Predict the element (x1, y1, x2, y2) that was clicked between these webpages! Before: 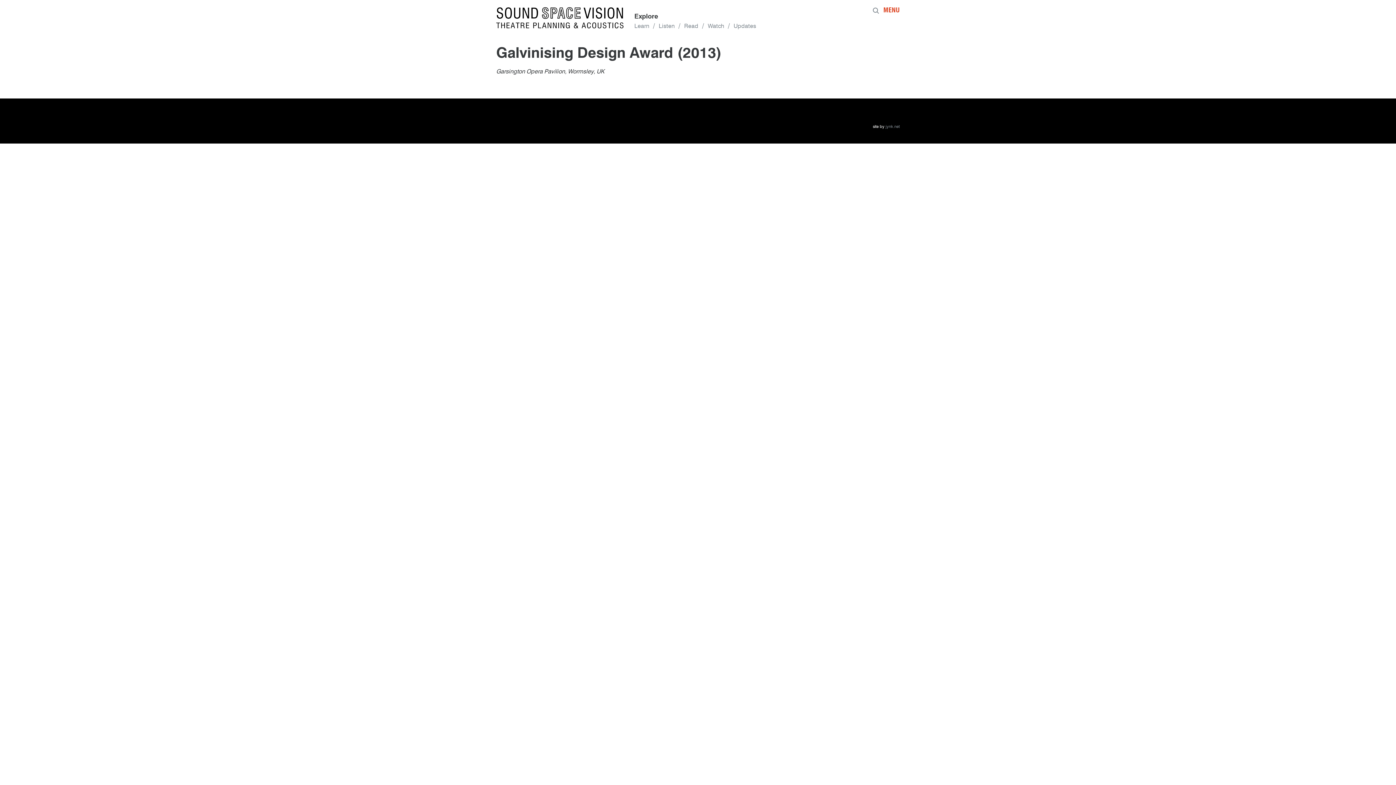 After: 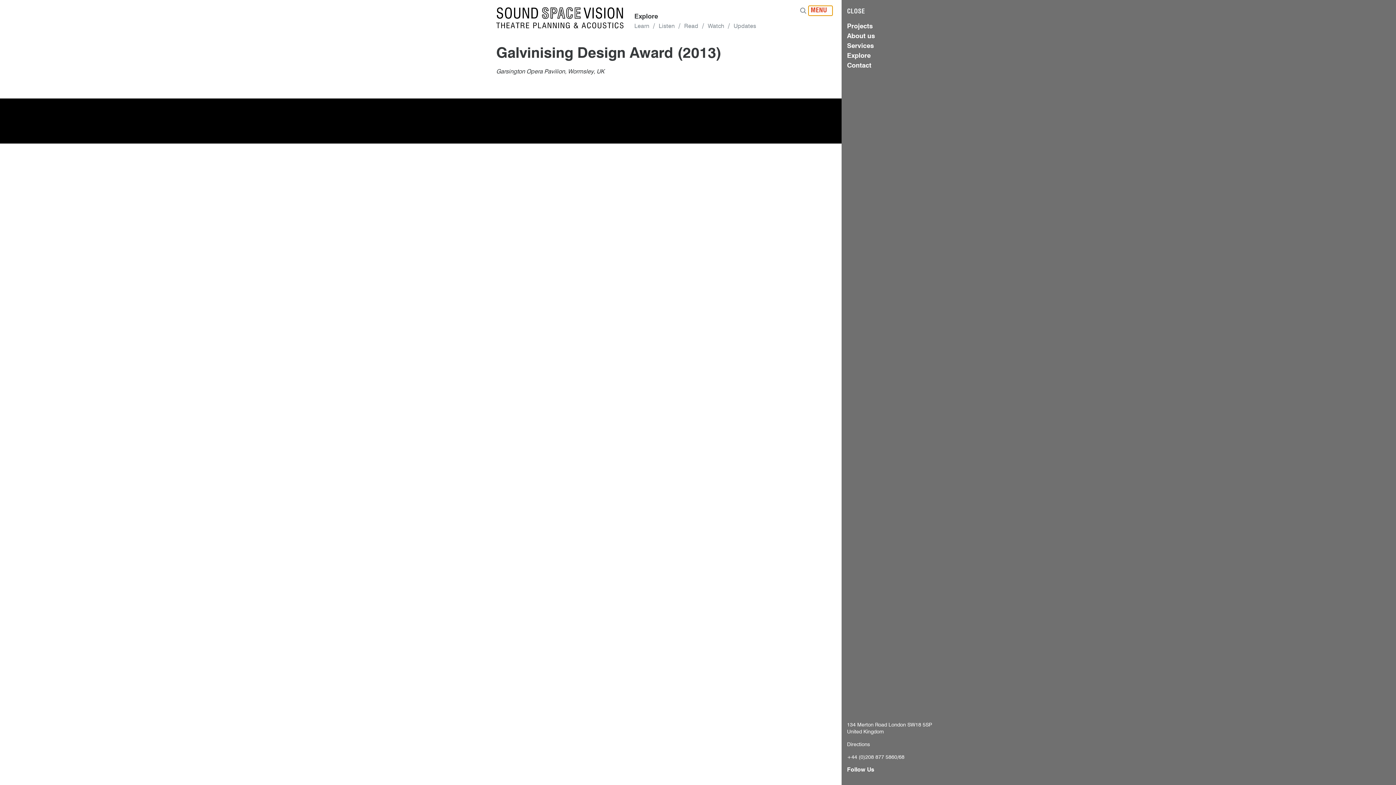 Action: label: MENU bbox: (881, 5, 905, 15)